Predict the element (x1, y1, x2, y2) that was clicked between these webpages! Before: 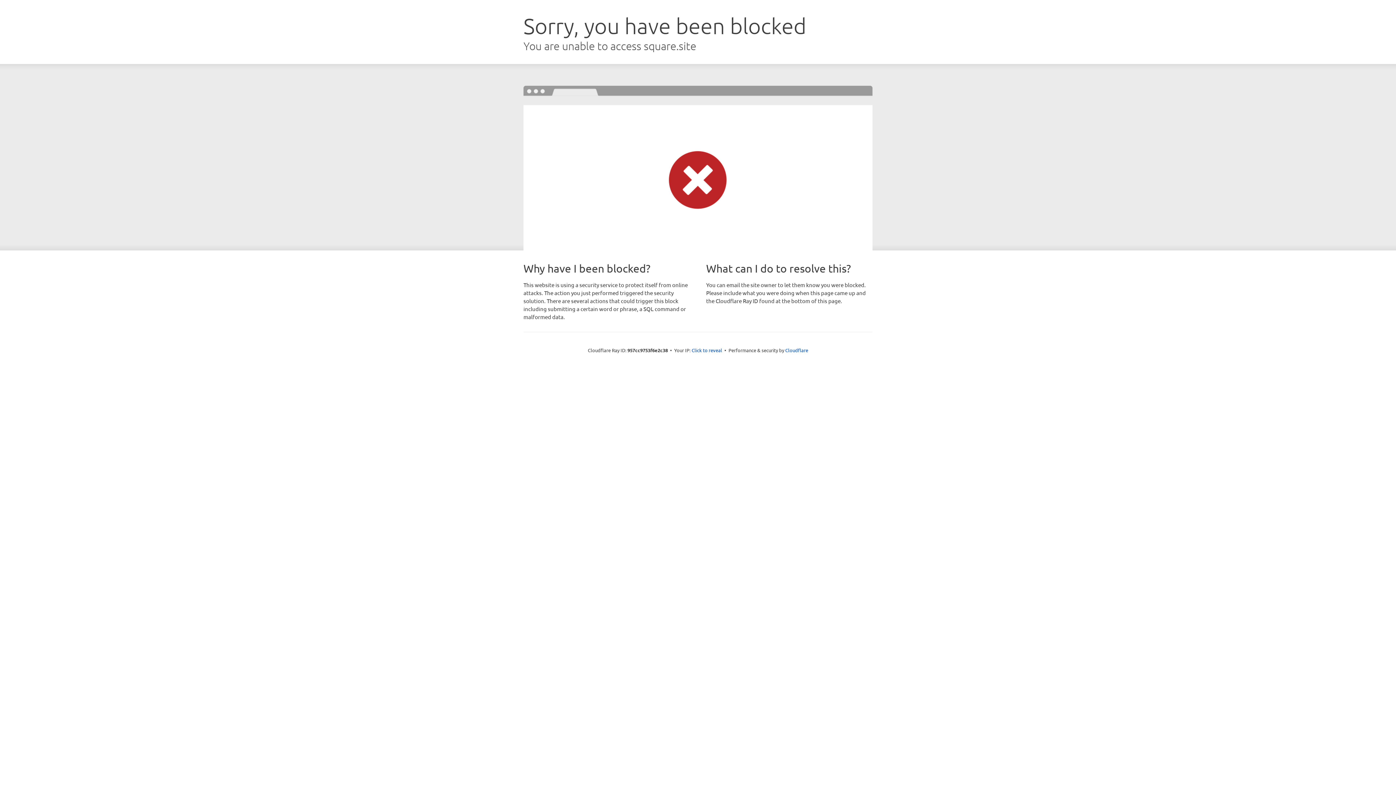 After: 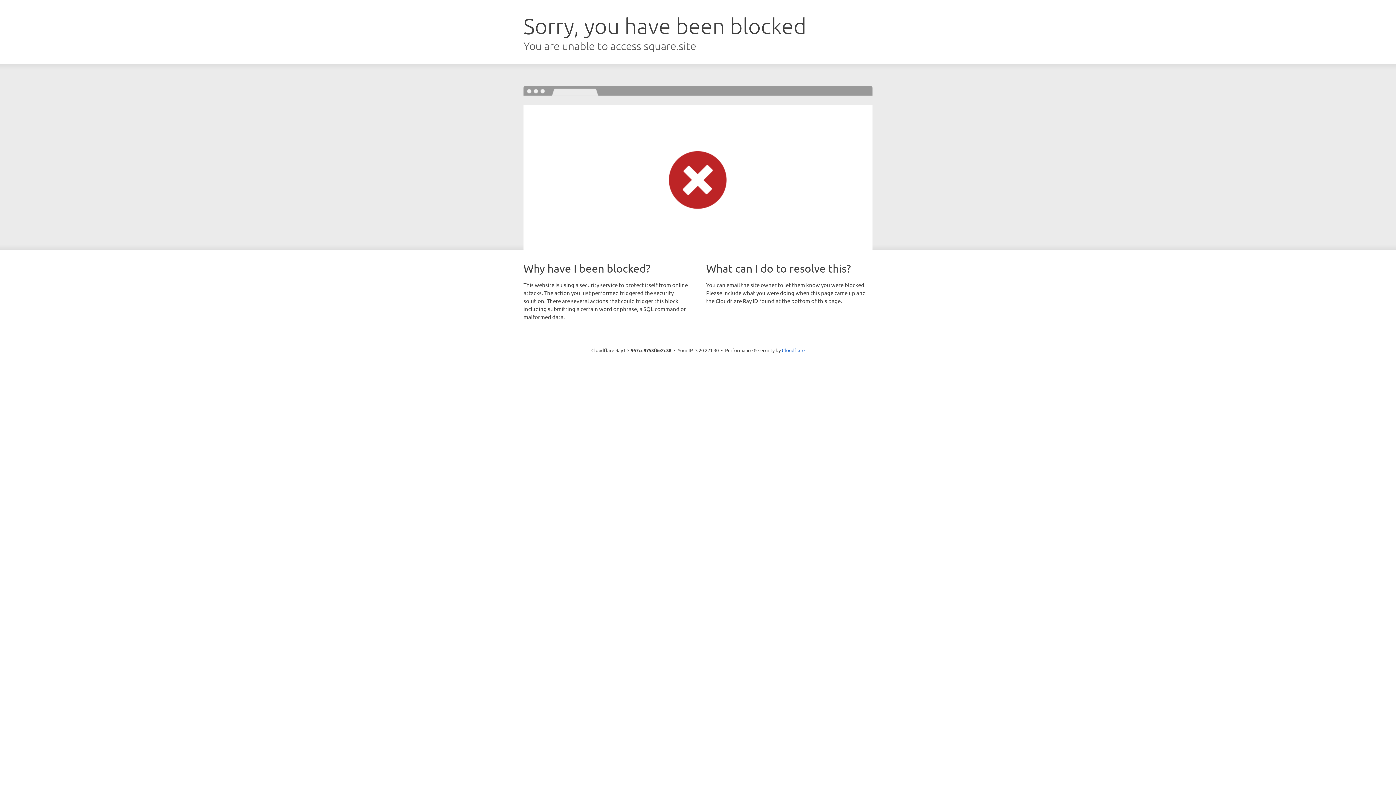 Action: bbox: (691, 346, 722, 353) label: Click to reveal